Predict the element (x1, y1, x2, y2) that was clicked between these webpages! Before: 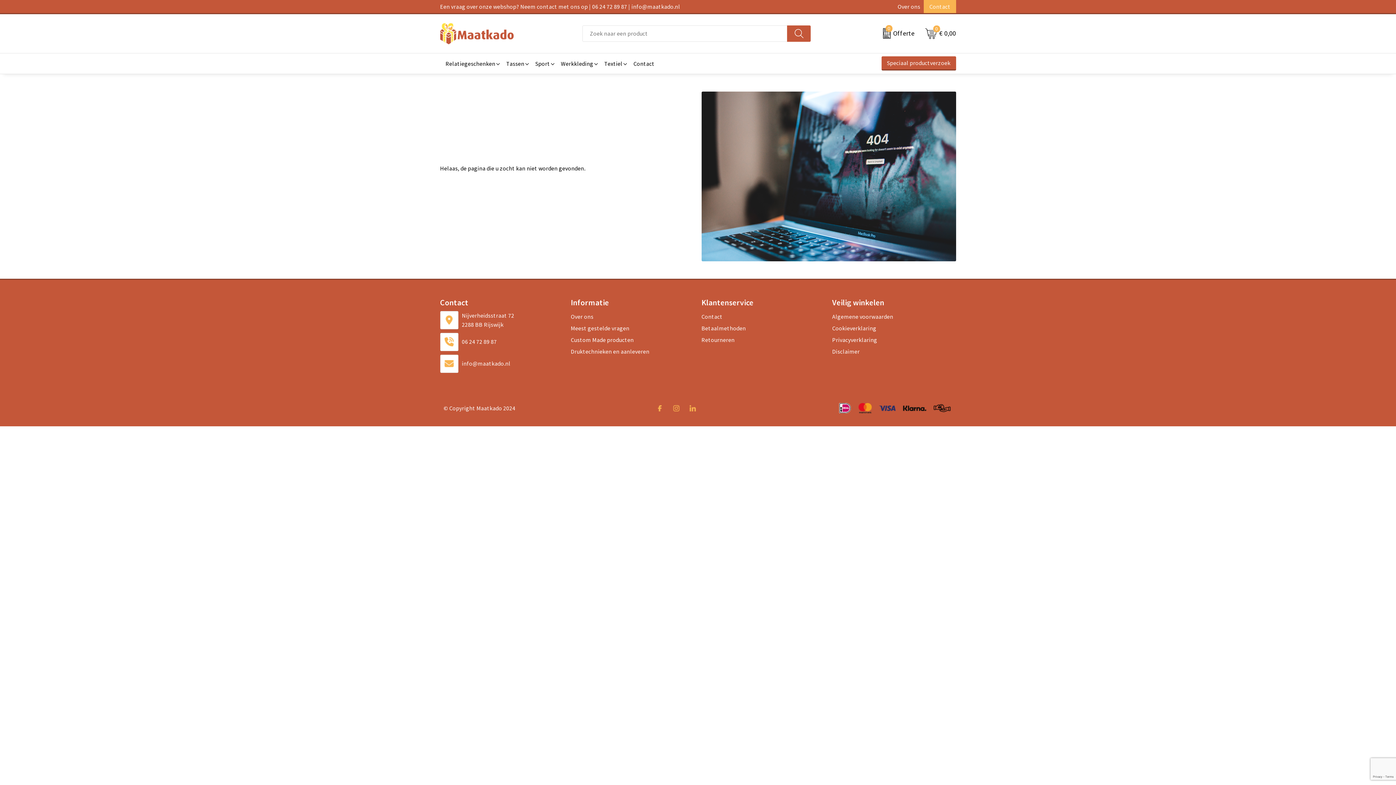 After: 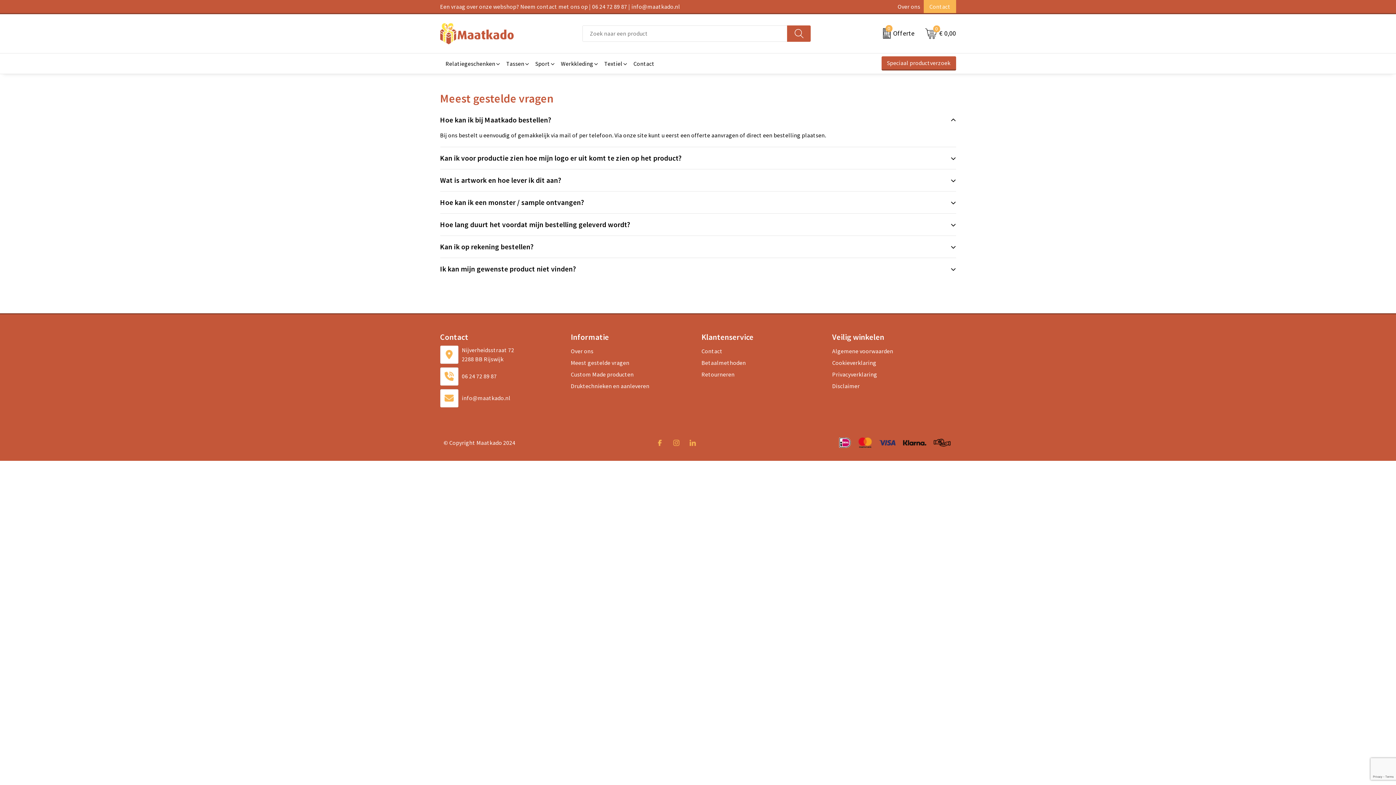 Action: label: Meest gestelde vragen bbox: (570, 322, 694, 333)